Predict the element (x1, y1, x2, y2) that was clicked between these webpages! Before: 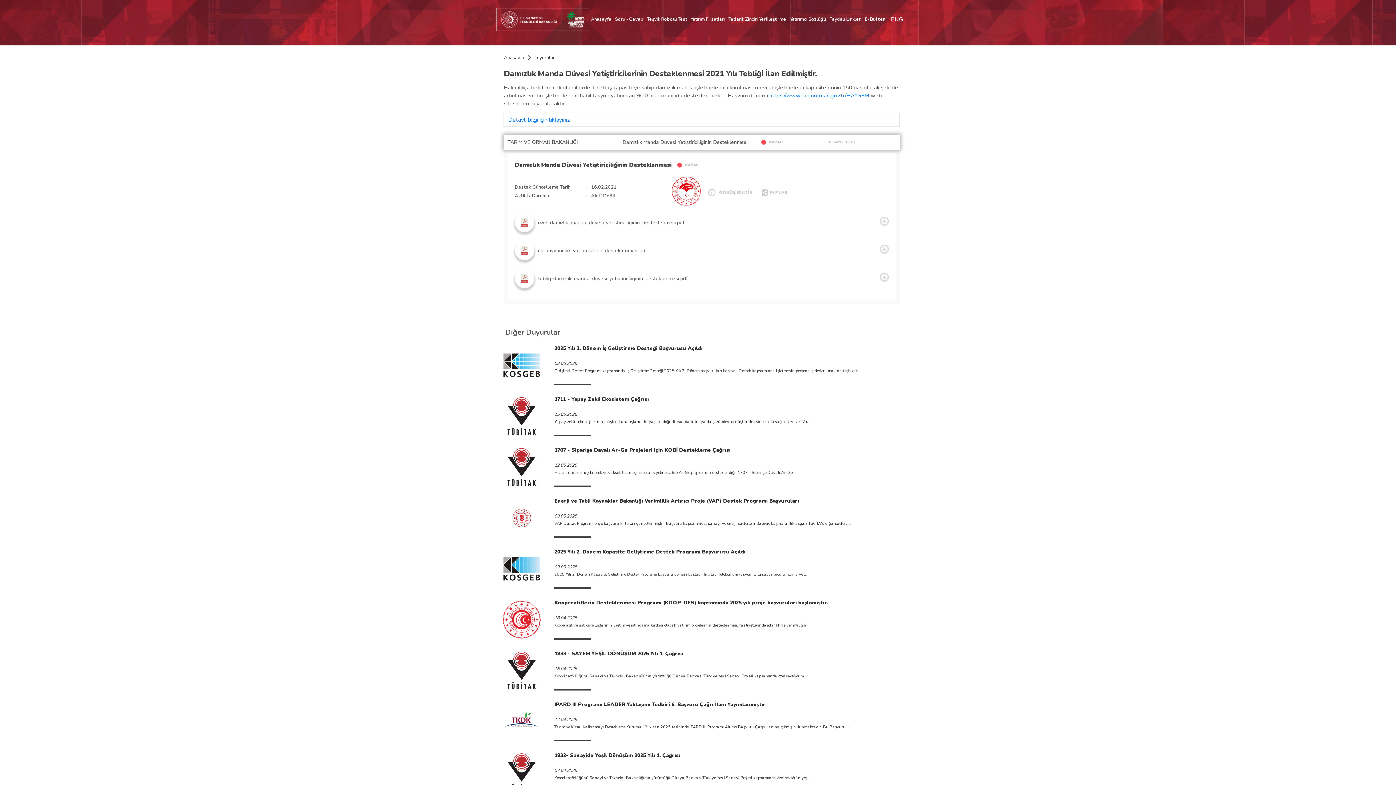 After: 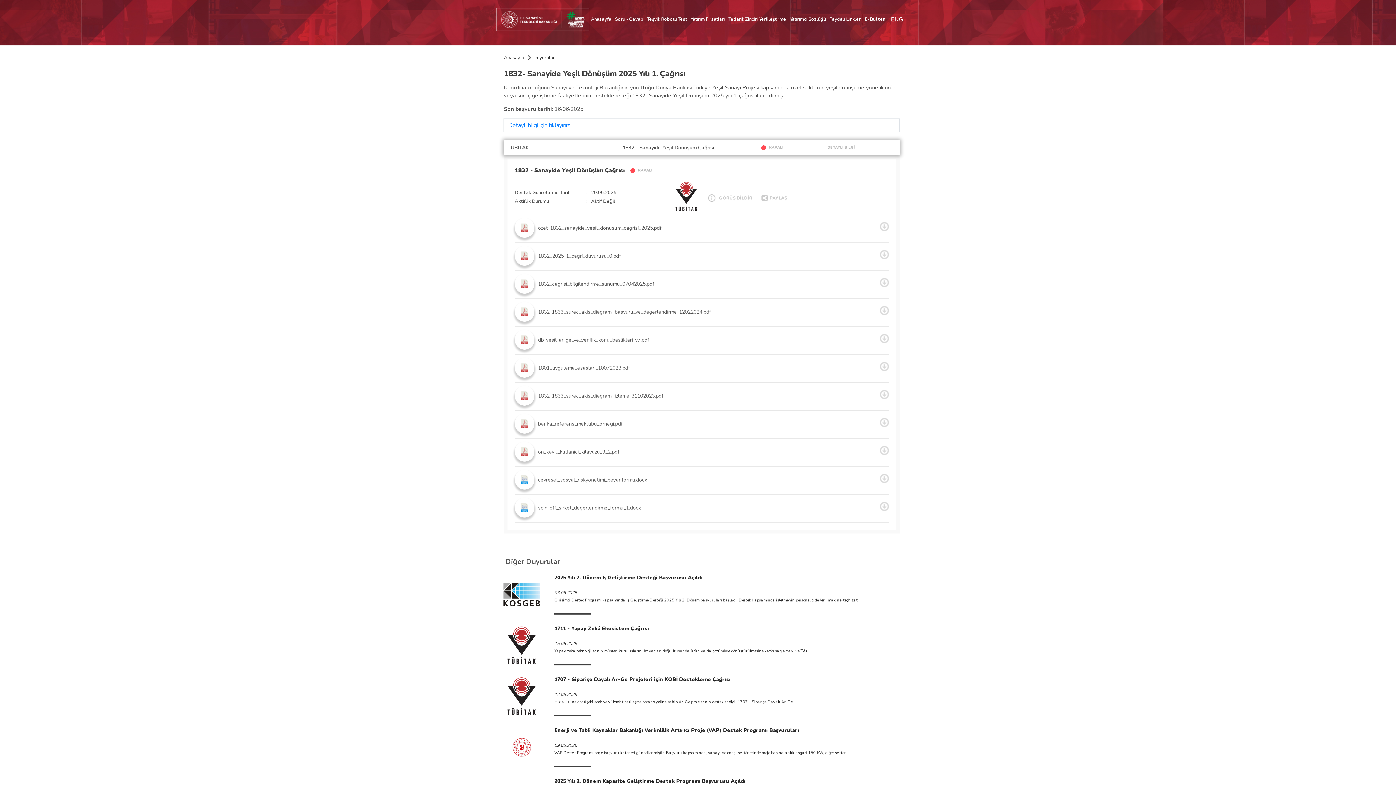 Action: label: 1832- Sanayide Yeşil Dönüşüm 2025 Yılı 1. Çağrısı
07.04.2025
Koordinatörlüğünü Sanayi ve Teknoloji Bakanlığının yürüttüğü Dünya Bankası Türkiye Yeşil Sanayi Projesi kapsamında özel sektörün yeşil ... bbox: (496, 752, 900, 792)